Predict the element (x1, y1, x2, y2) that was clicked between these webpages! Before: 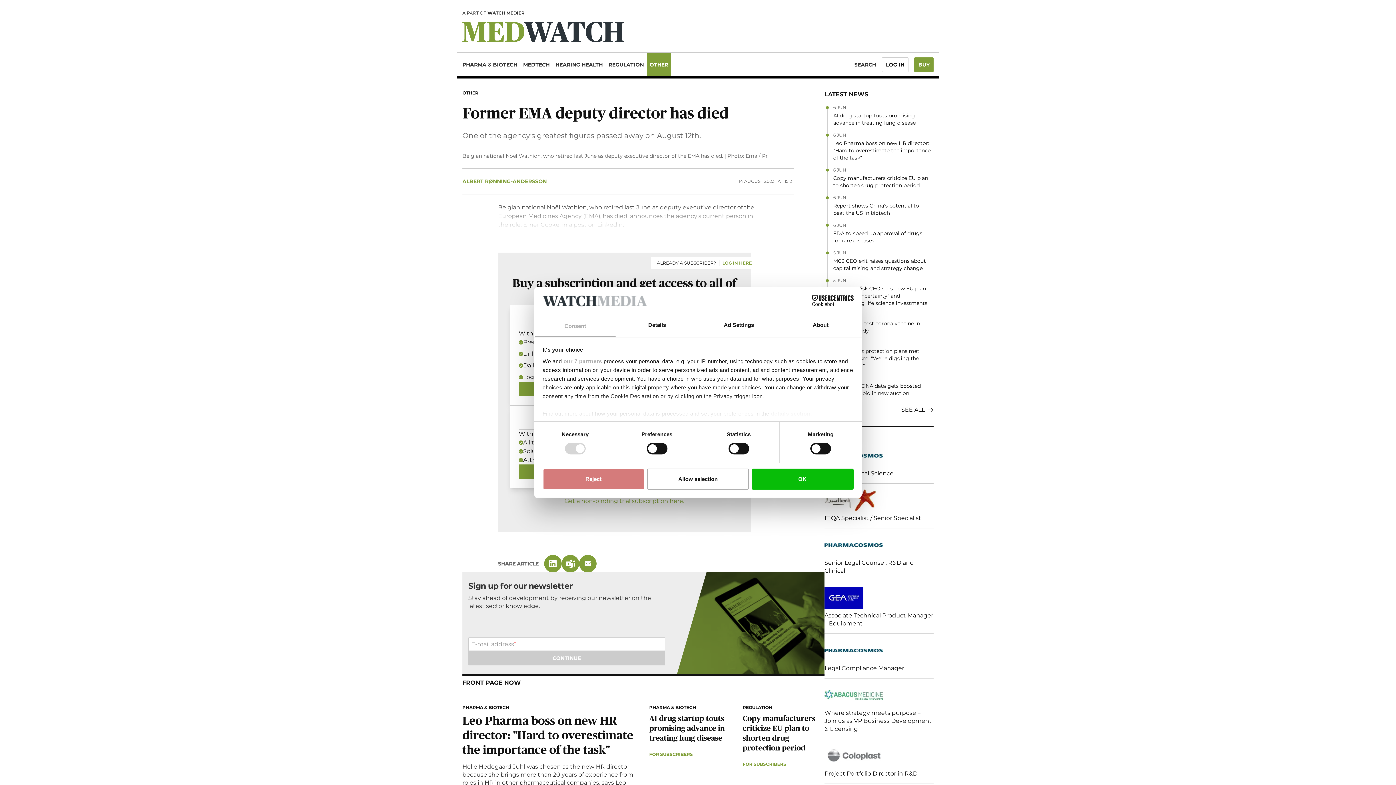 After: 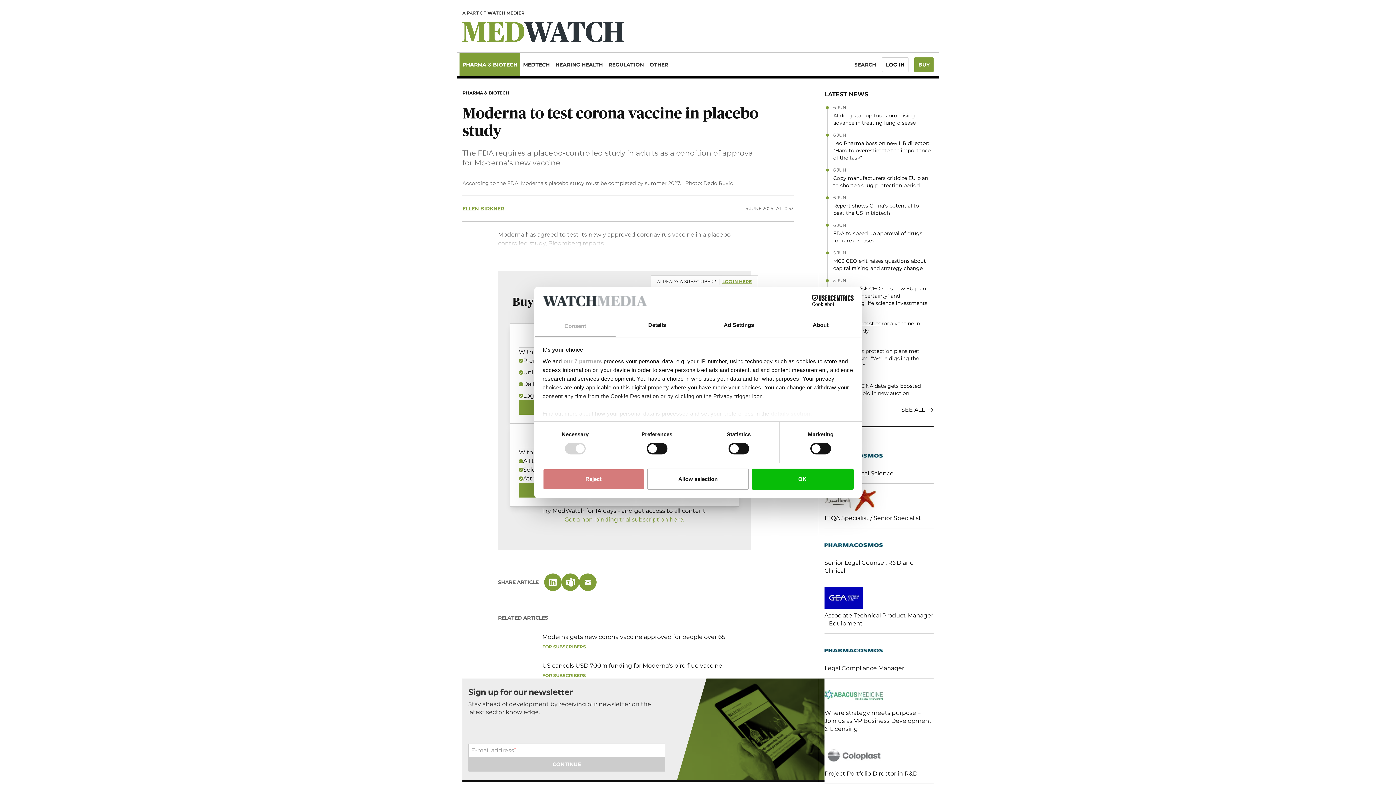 Action: label: Moderna to test corona vaccine in placebo study bbox: (833, 308, 930, 322)